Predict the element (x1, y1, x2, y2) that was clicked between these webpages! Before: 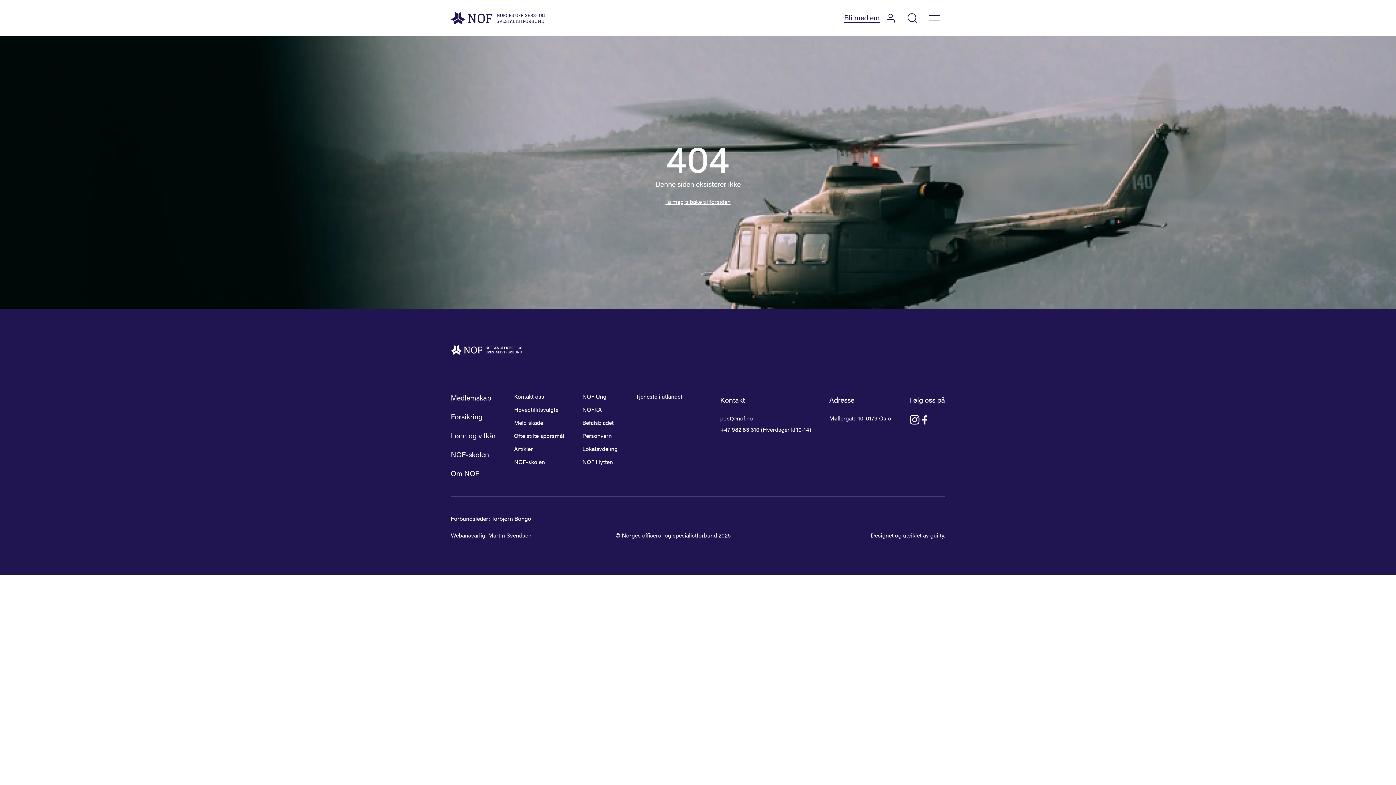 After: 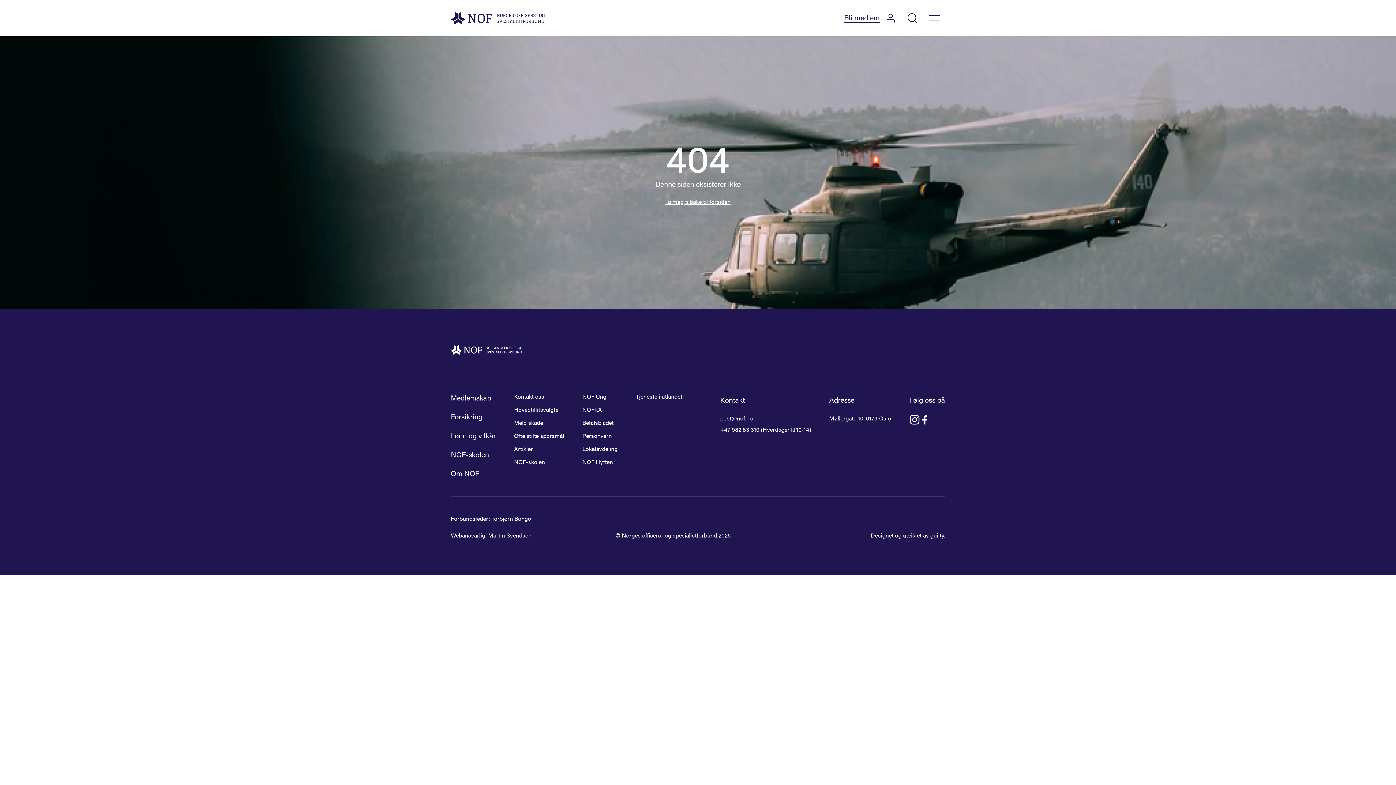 Action: bbox: (720, 425, 811, 433) label: +47 982 83 310 (Hverdager kl.10-14)